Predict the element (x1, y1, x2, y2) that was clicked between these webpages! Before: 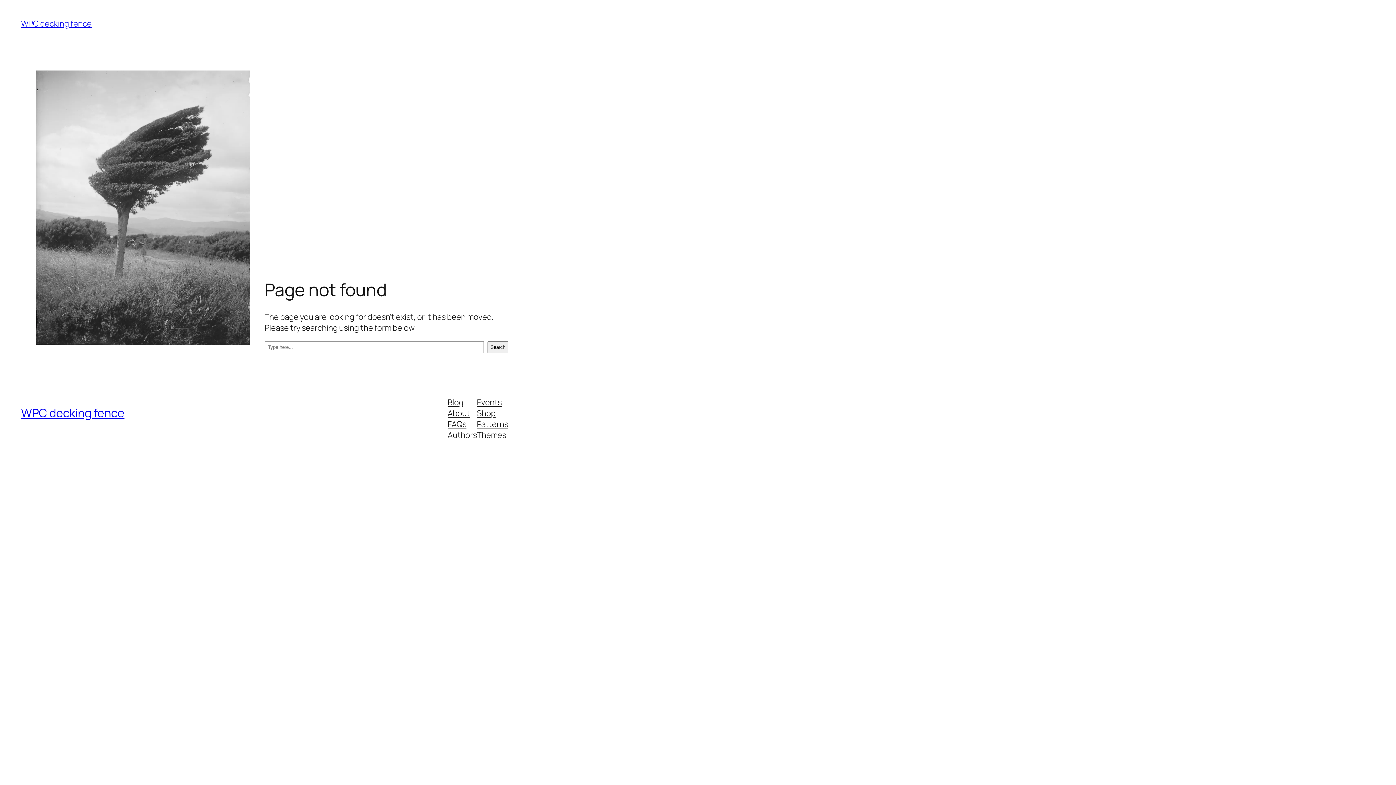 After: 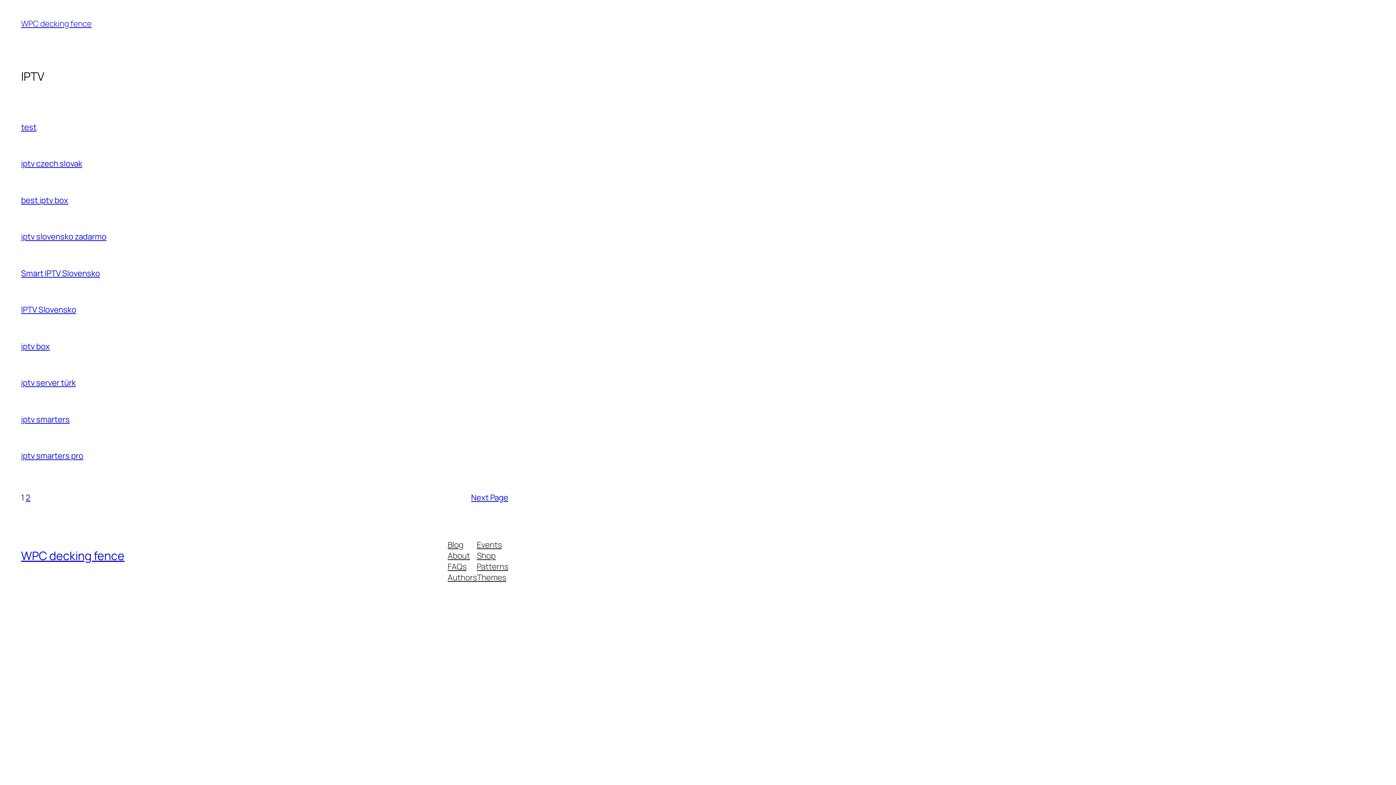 Action: bbox: (21, 405, 124, 421) label: WPC decking fence